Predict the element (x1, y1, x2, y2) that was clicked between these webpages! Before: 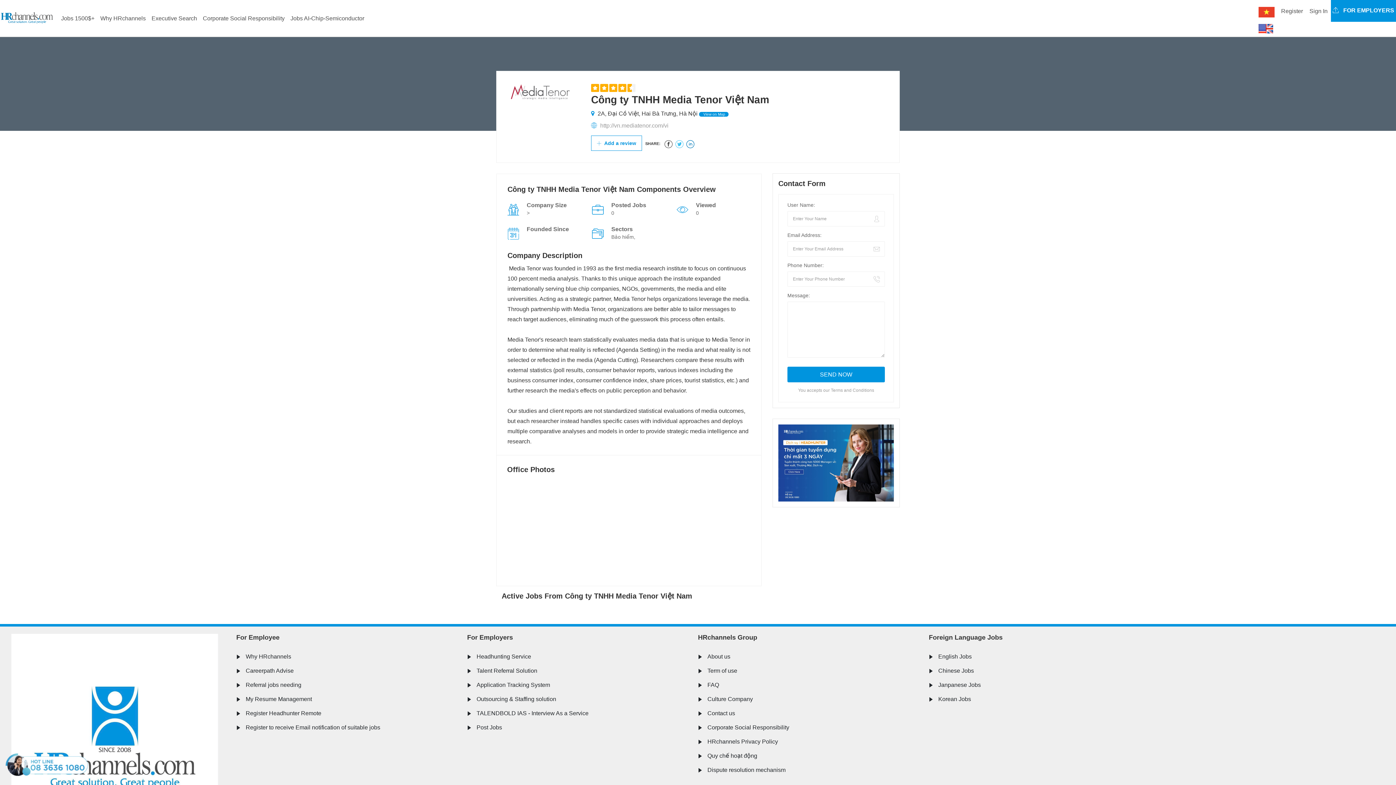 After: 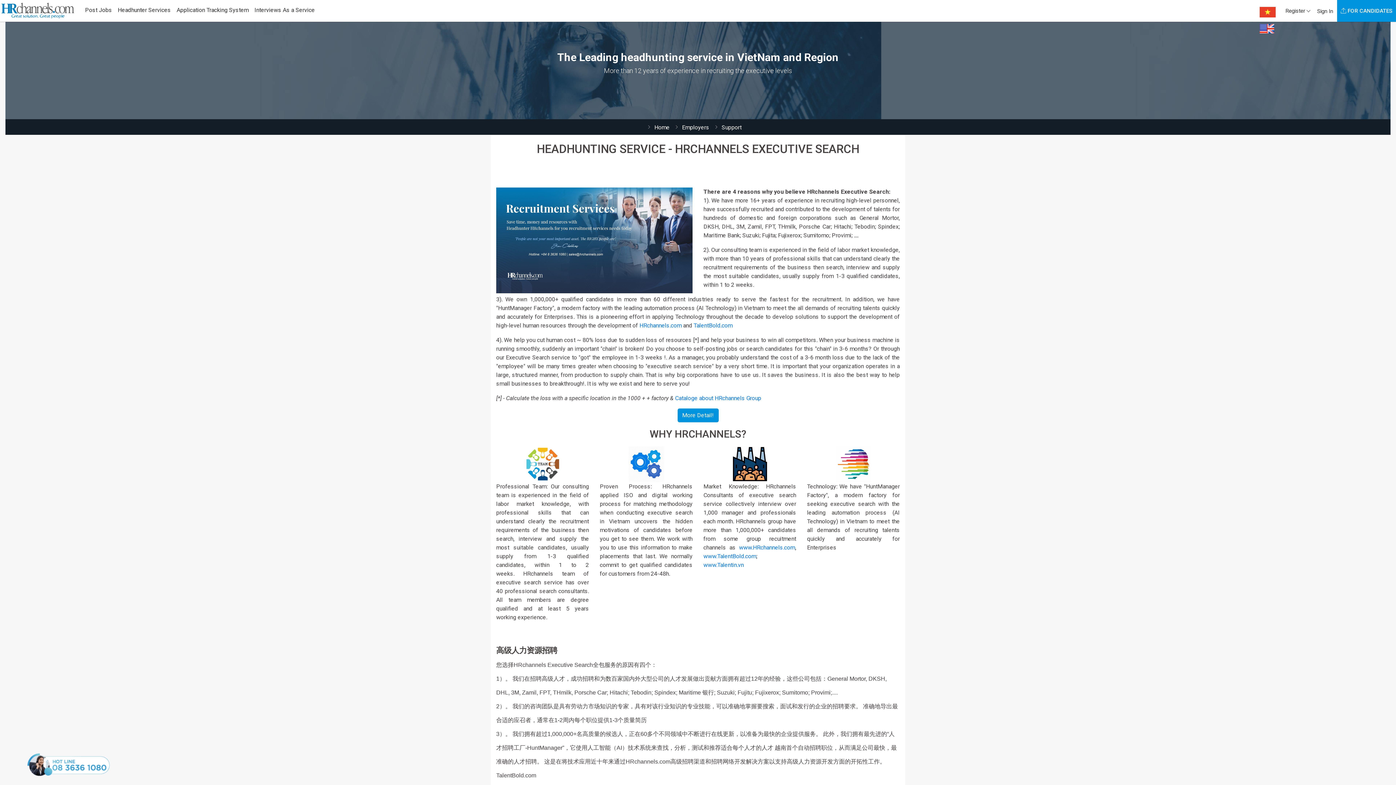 Action: bbox: (1331, 0, 1396, 21) label:  FOR EMPLOYERS